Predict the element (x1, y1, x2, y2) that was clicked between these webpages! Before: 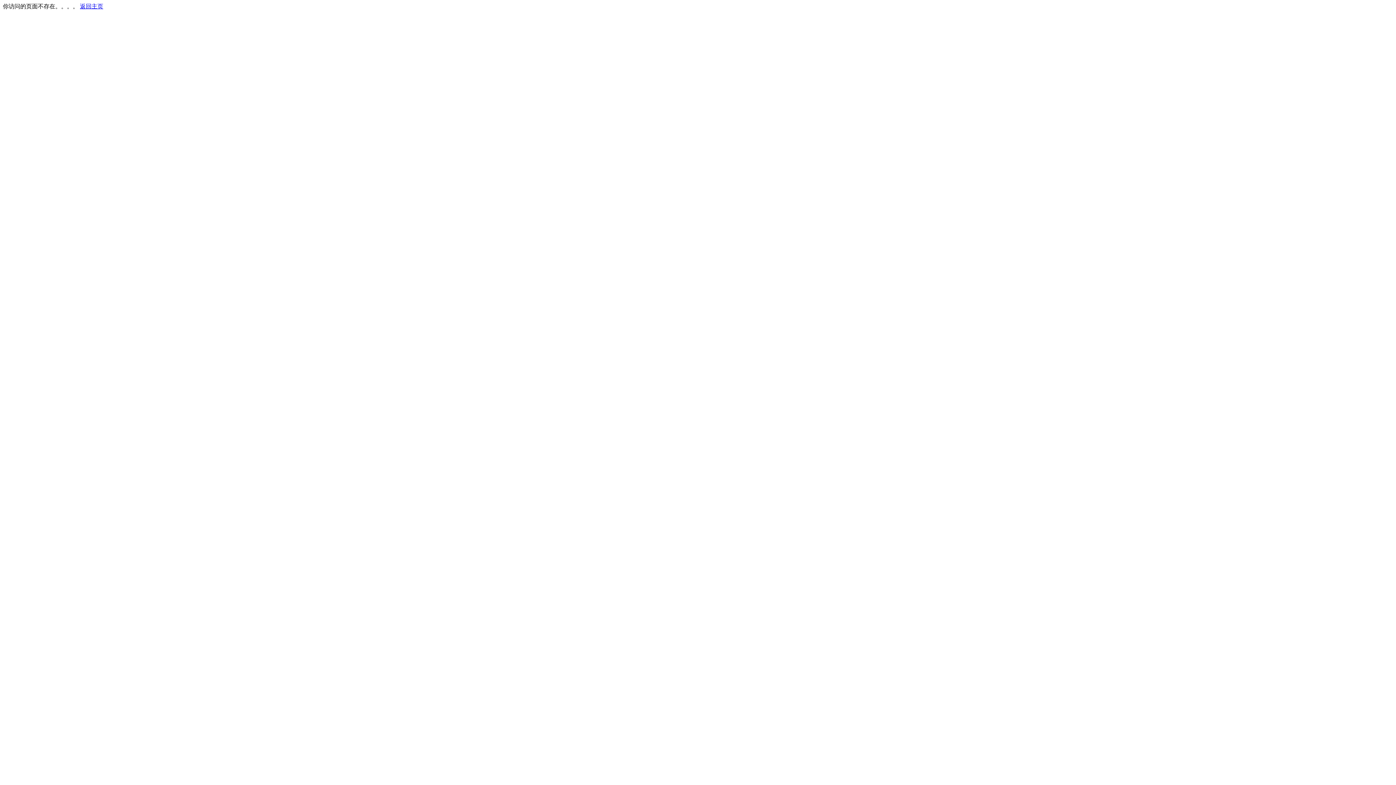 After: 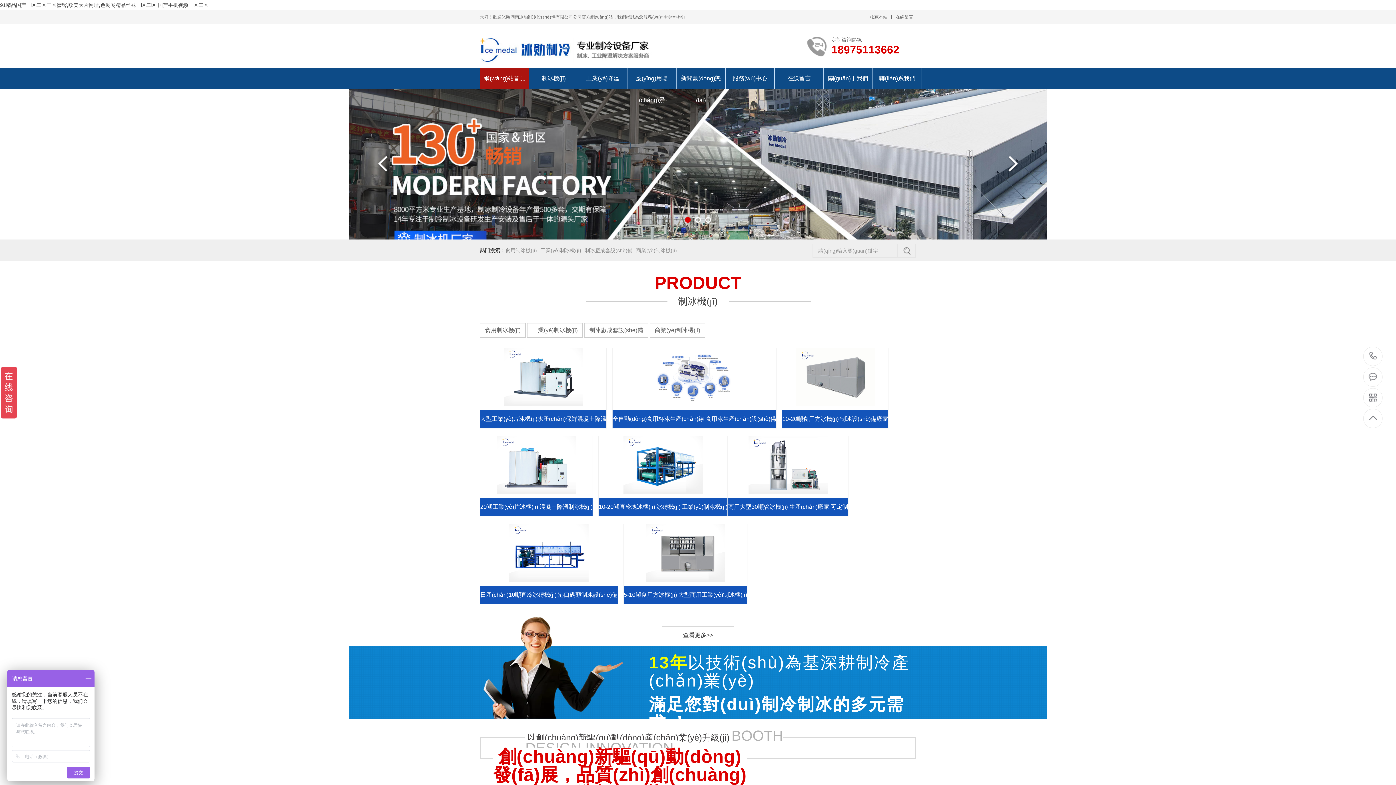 Action: bbox: (80, 3, 103, 9) label: 返回主页